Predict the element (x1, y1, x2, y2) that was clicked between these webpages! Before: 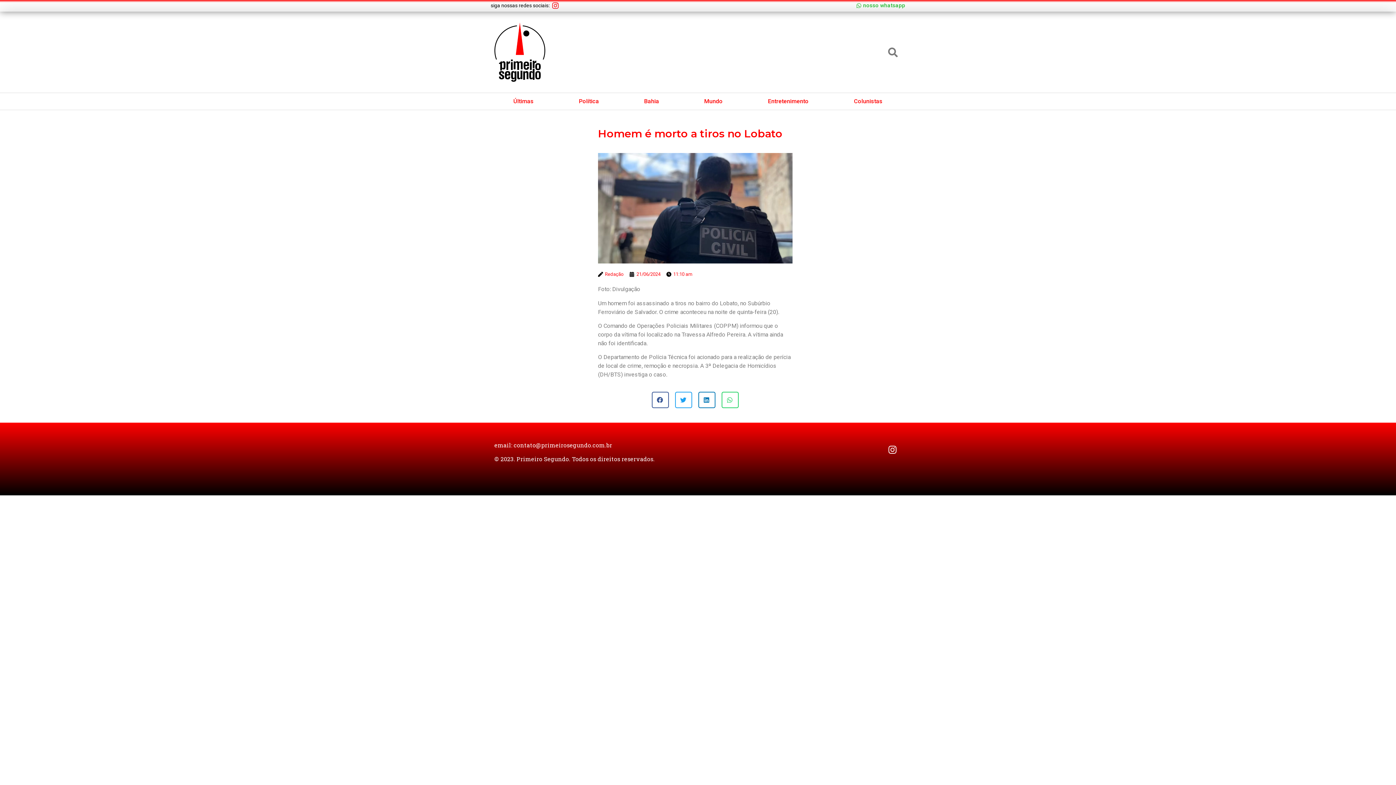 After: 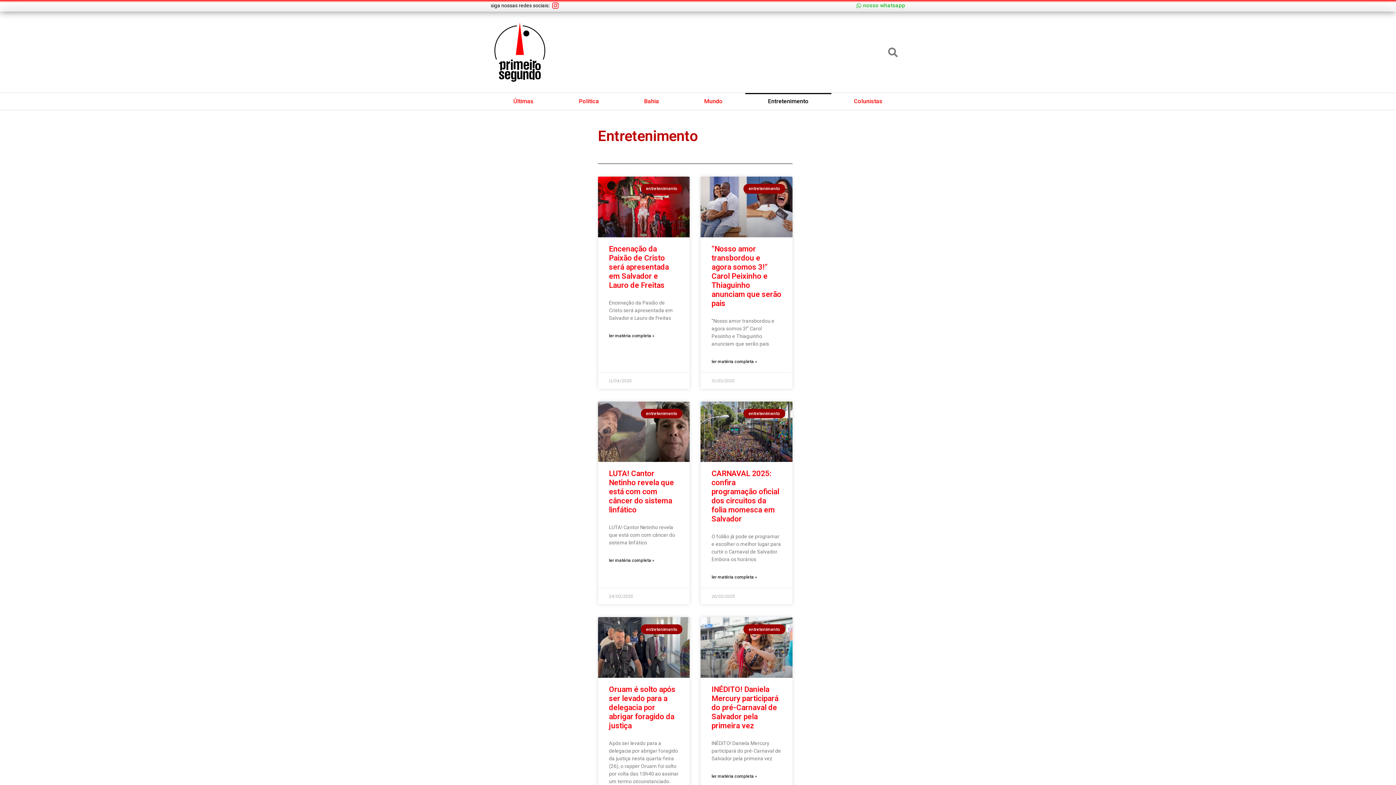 Action: label: Entretenimento bbox: (745, 93, 831, 109)